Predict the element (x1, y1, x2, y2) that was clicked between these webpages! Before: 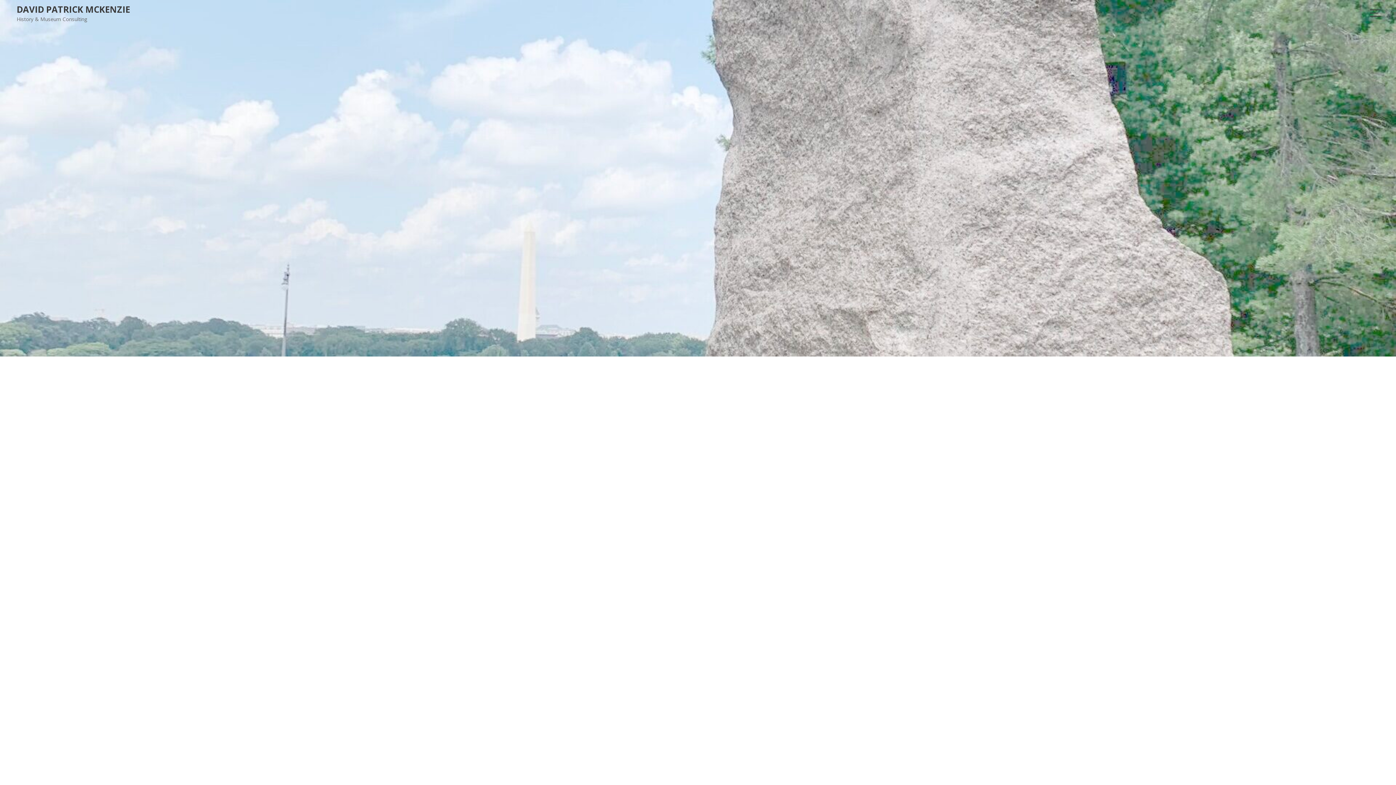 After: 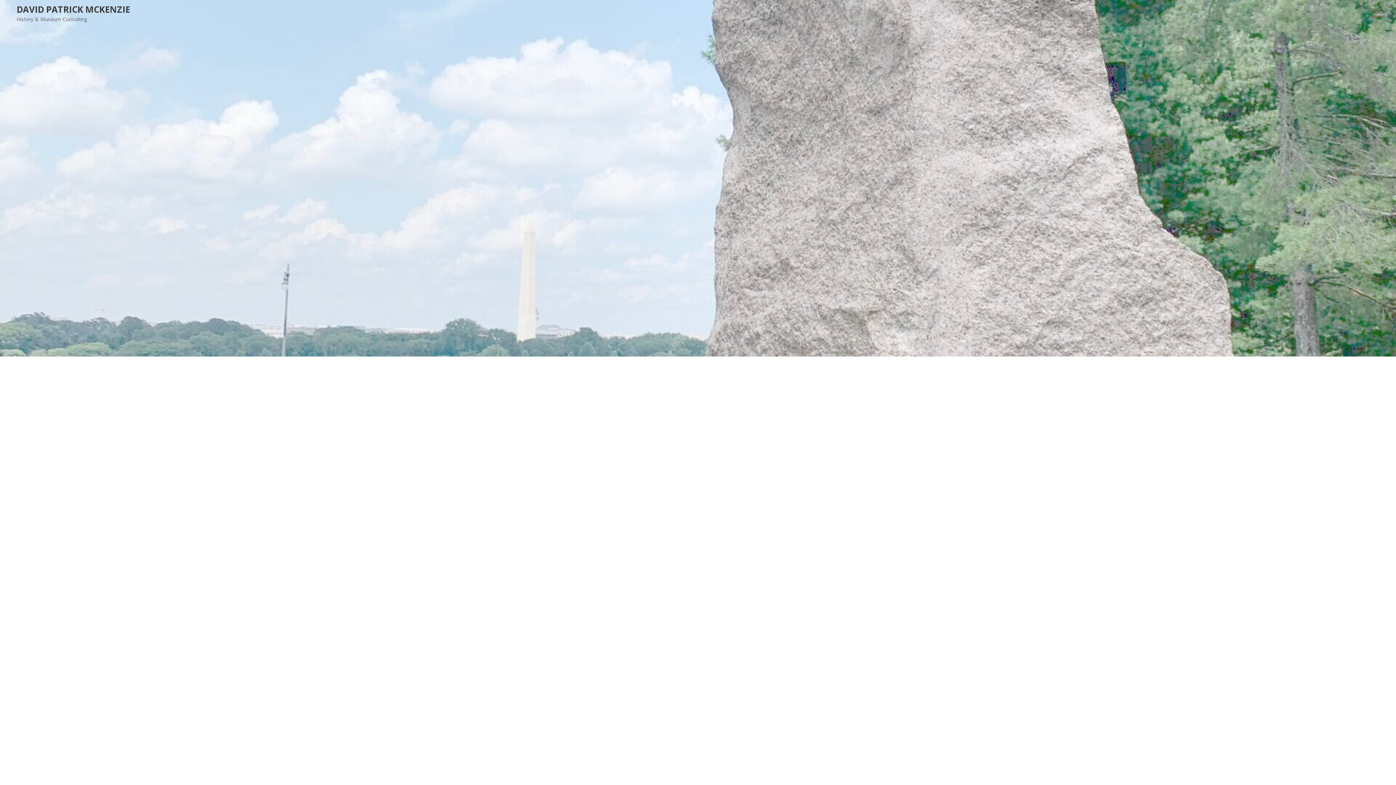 Action: bbox: (1366, 8, 1385, 17)